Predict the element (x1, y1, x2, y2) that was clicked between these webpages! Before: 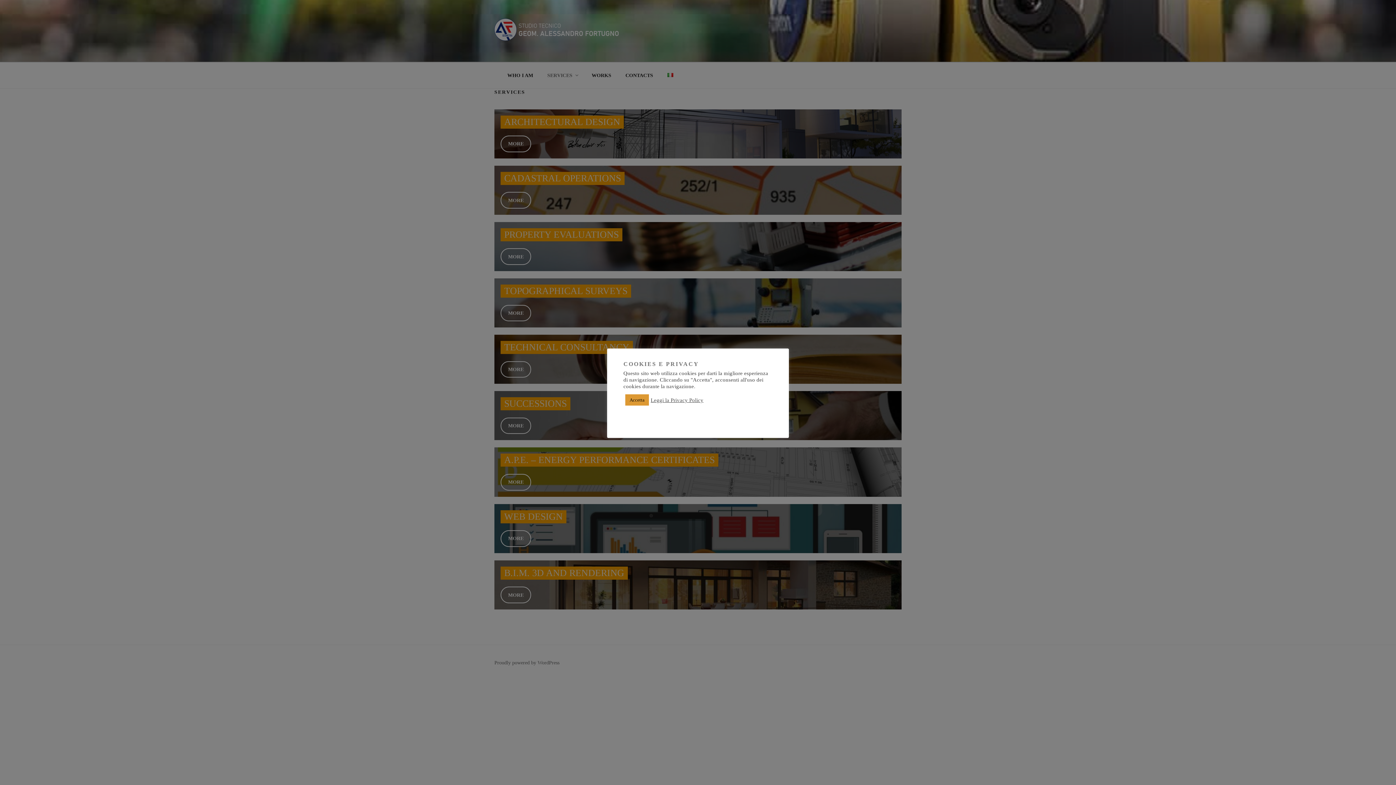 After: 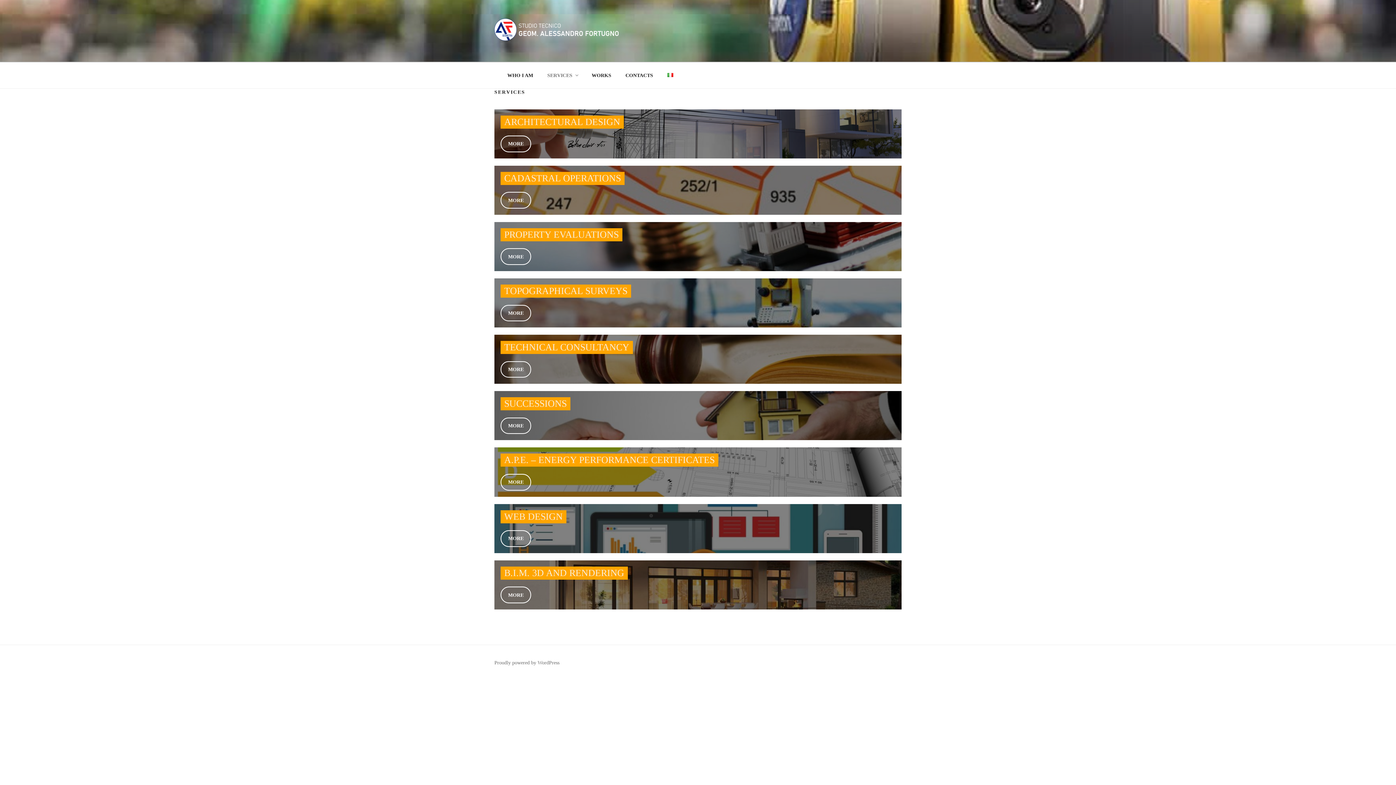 Action: label: Accetta bbox: (625, 394, 649, 405)